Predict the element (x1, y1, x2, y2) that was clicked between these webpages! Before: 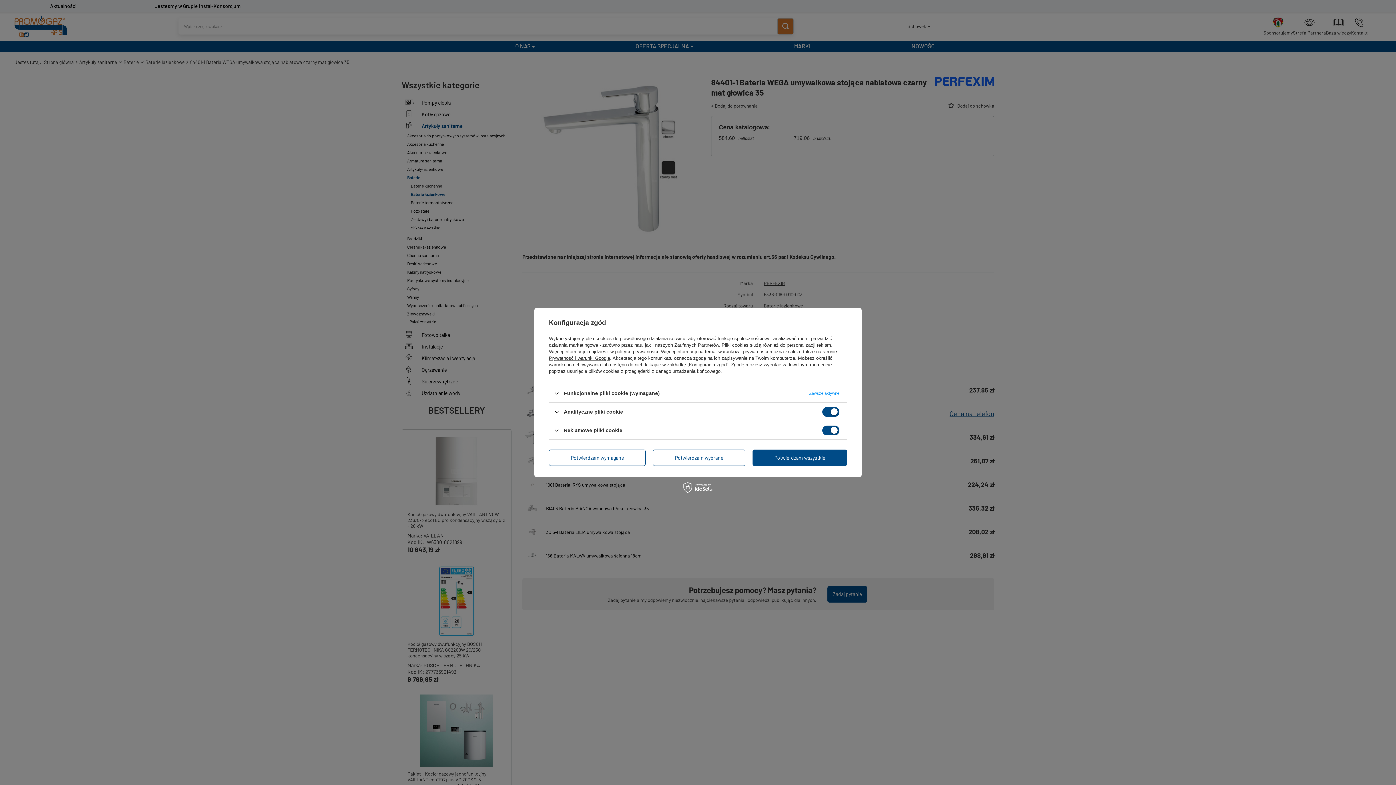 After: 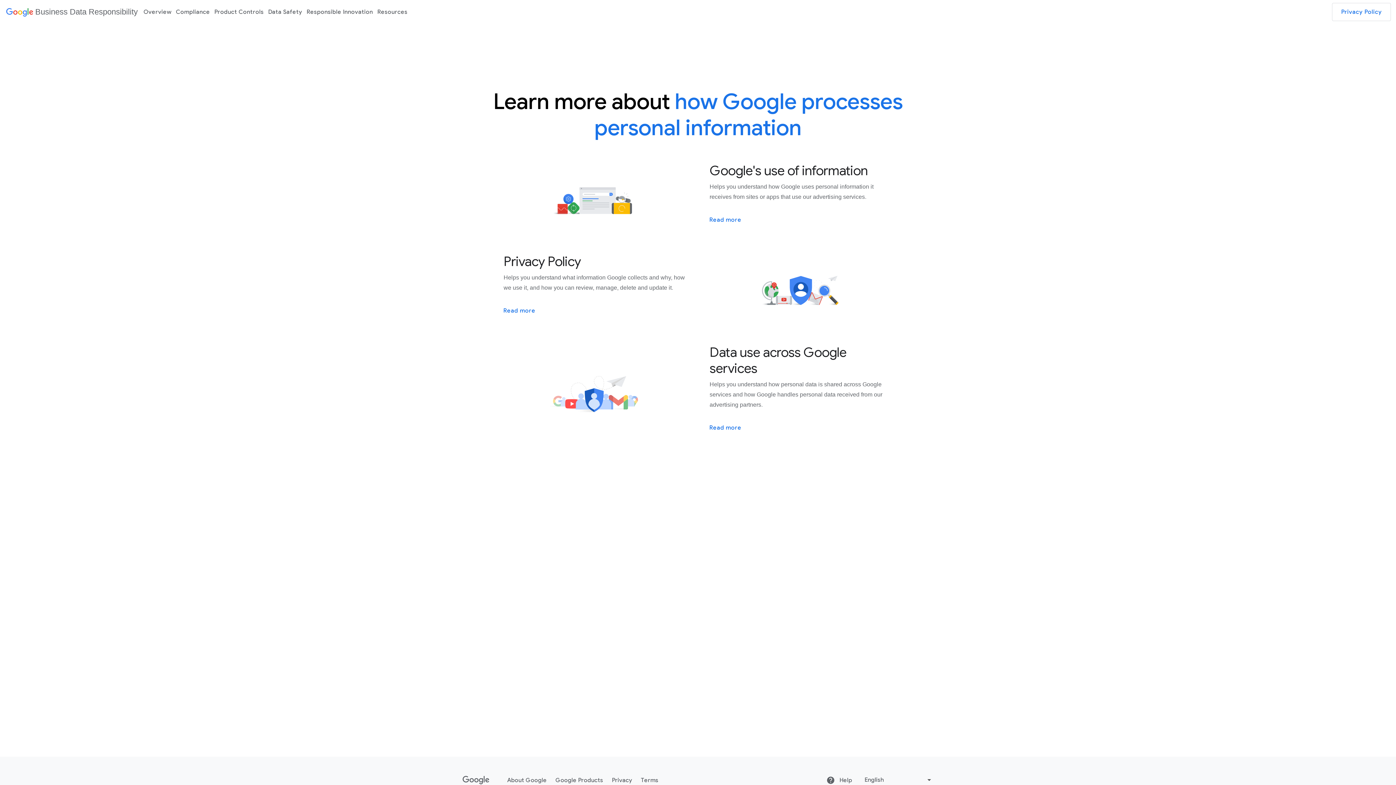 Action: label: Prywatność i warunki Google bbox: (549, 355, 610, 361)